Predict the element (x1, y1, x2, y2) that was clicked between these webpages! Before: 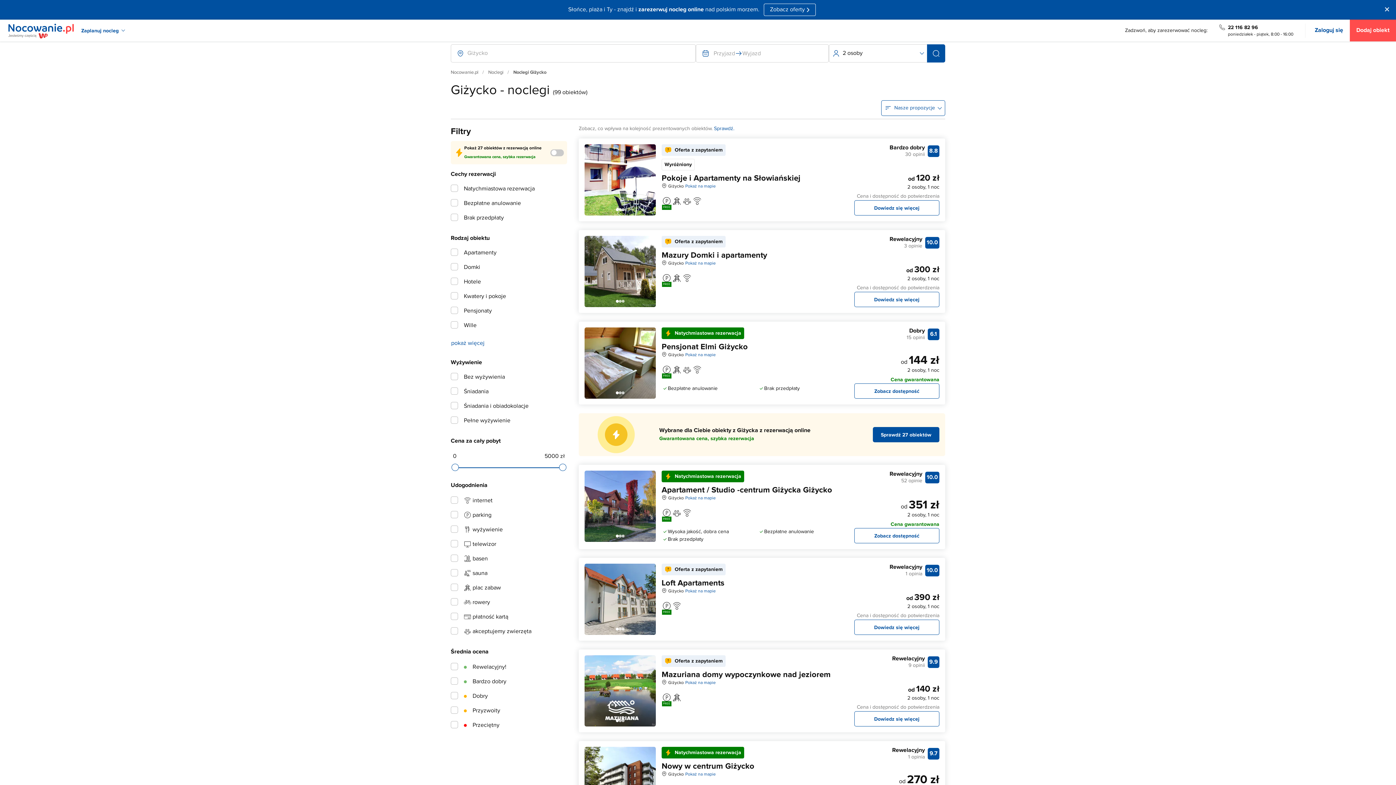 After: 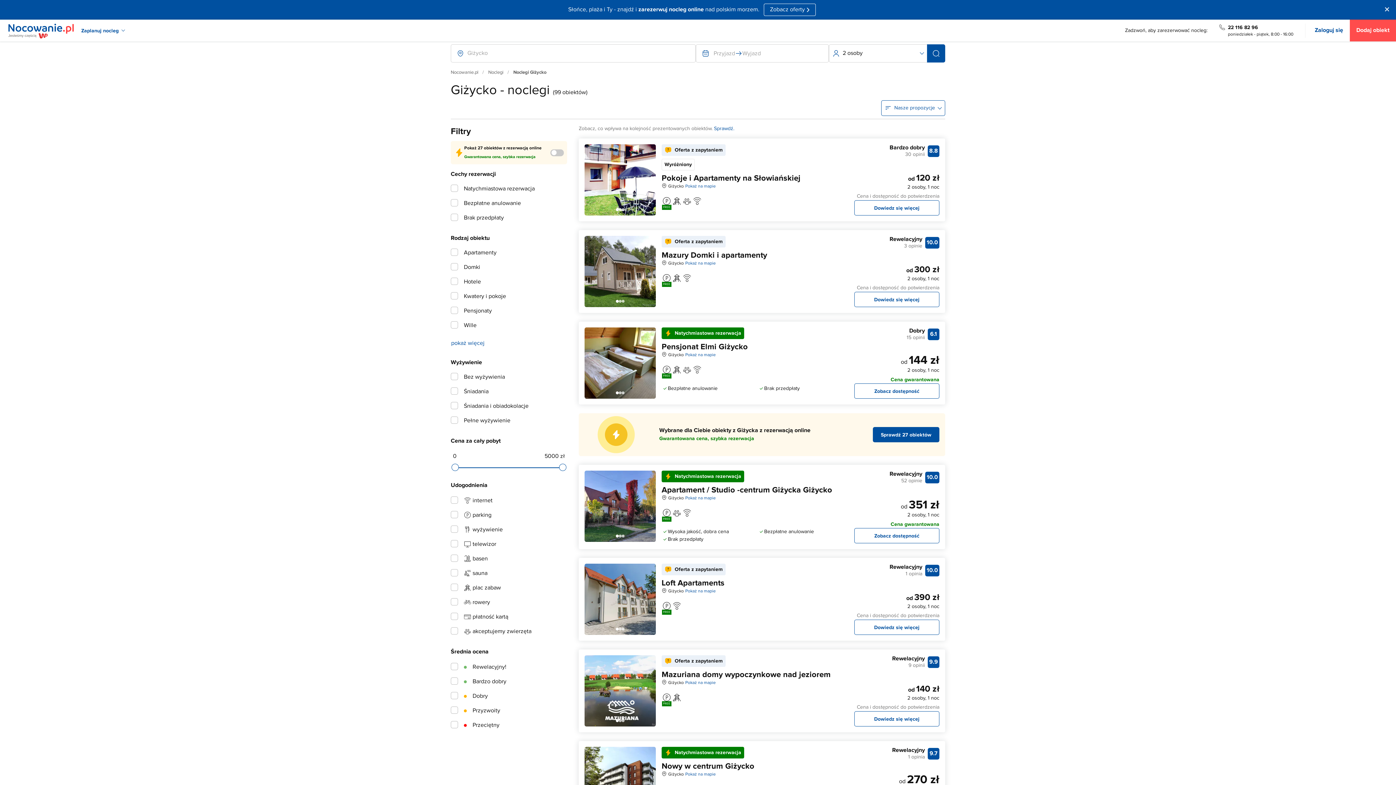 Action: label: 22 116 82 96 bbox: (1225, 23, 1258, 31)